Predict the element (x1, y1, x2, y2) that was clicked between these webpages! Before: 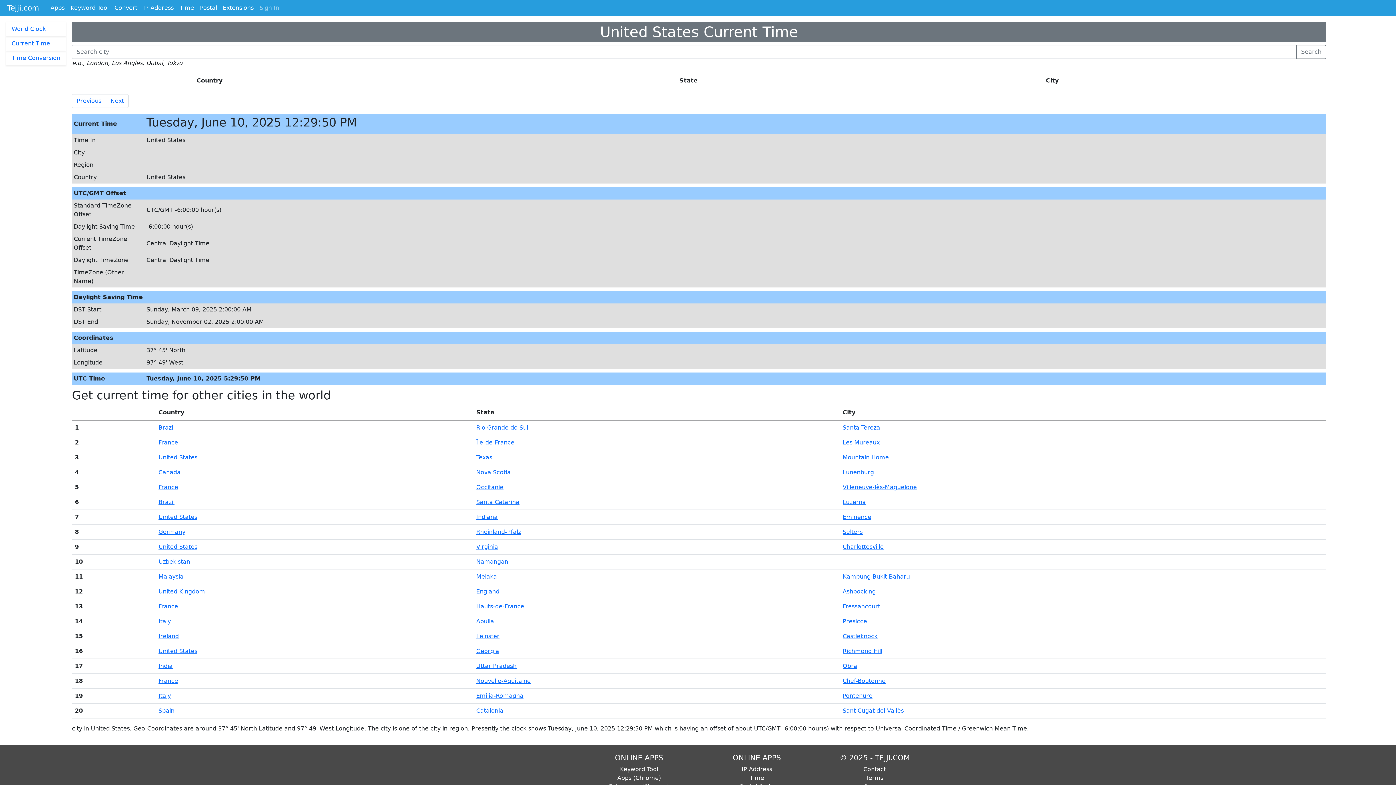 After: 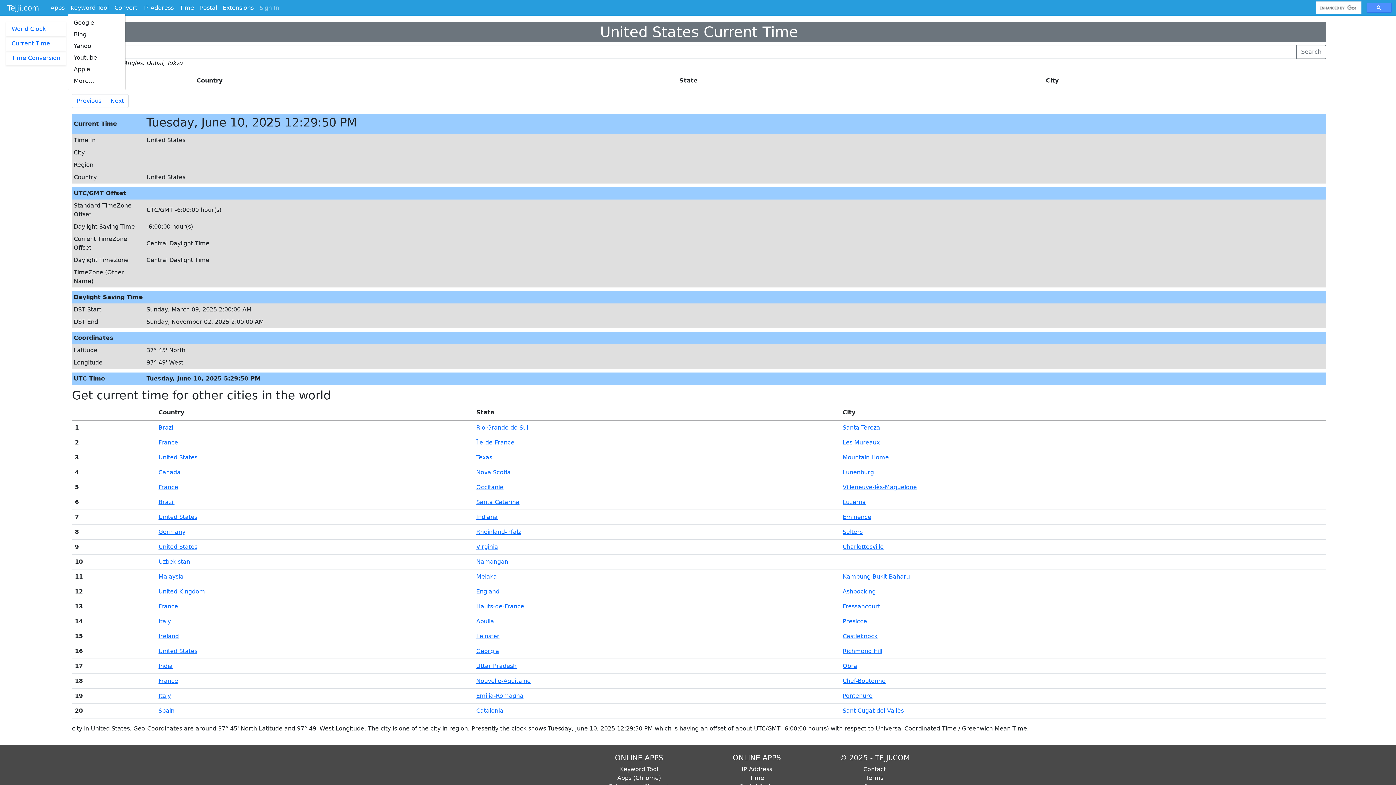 Action: bbox: (67, 2, 111, 13) label: Keyword Tool